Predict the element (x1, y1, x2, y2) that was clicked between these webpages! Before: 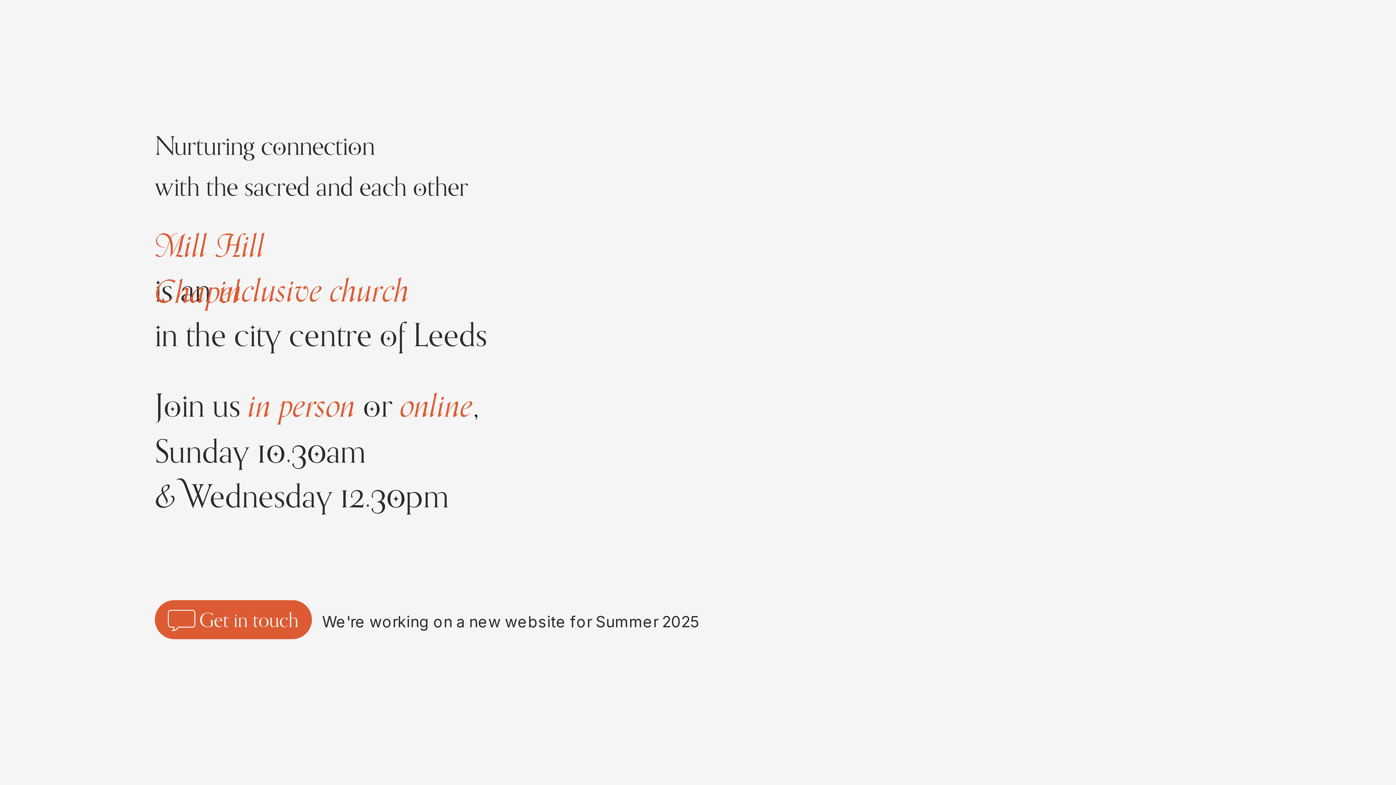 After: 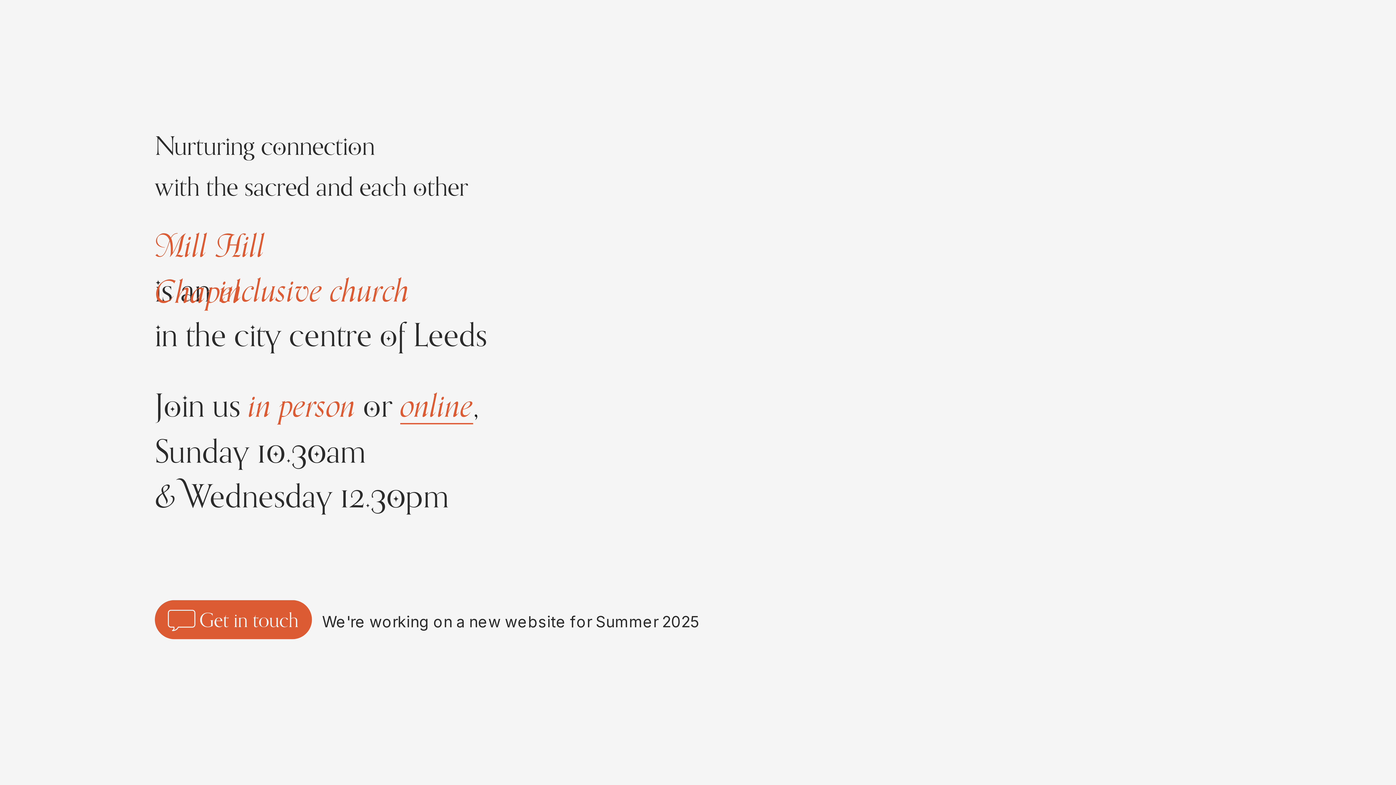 Action: bbox: (400, 380, 473, 432) label: online